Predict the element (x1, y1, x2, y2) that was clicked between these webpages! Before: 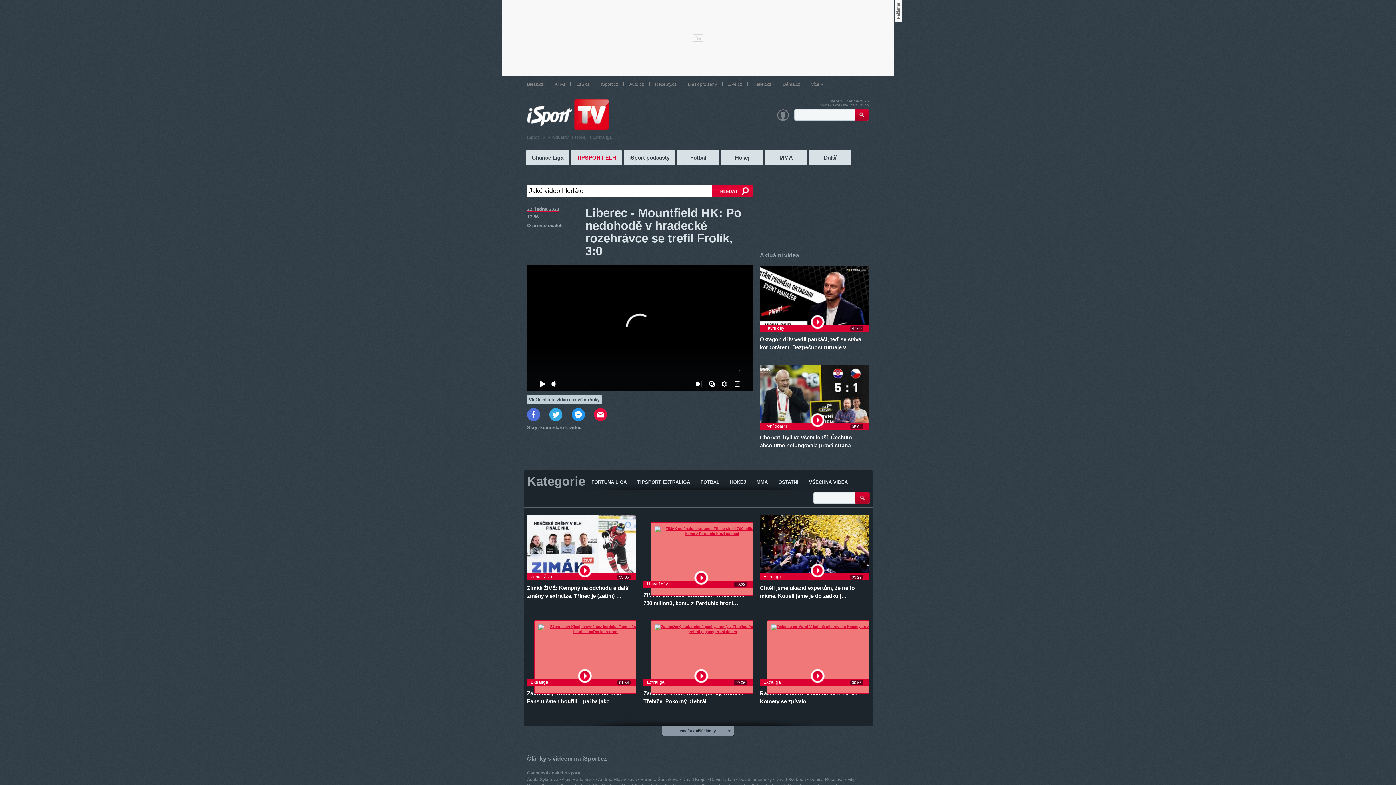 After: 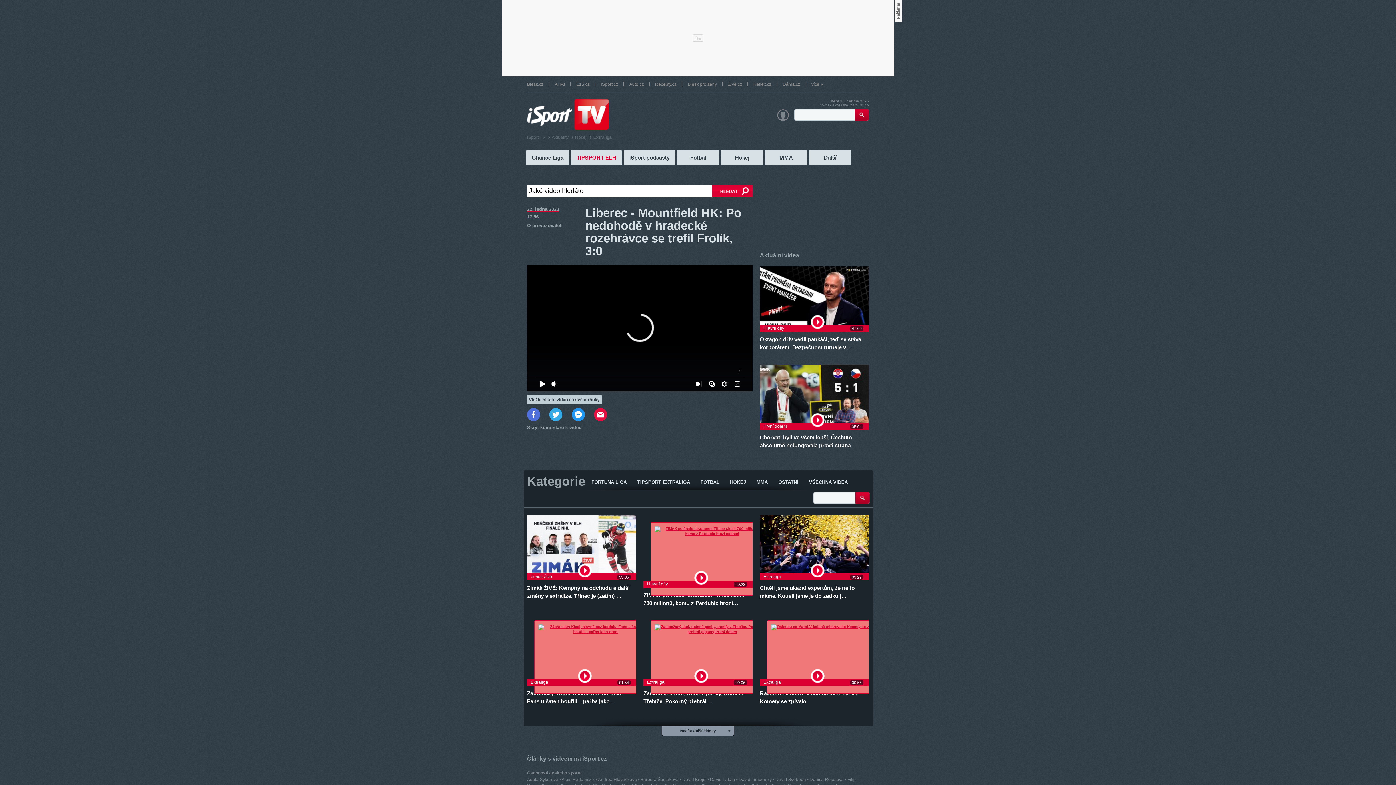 Action: bbox: (571, 408, 584, 421)